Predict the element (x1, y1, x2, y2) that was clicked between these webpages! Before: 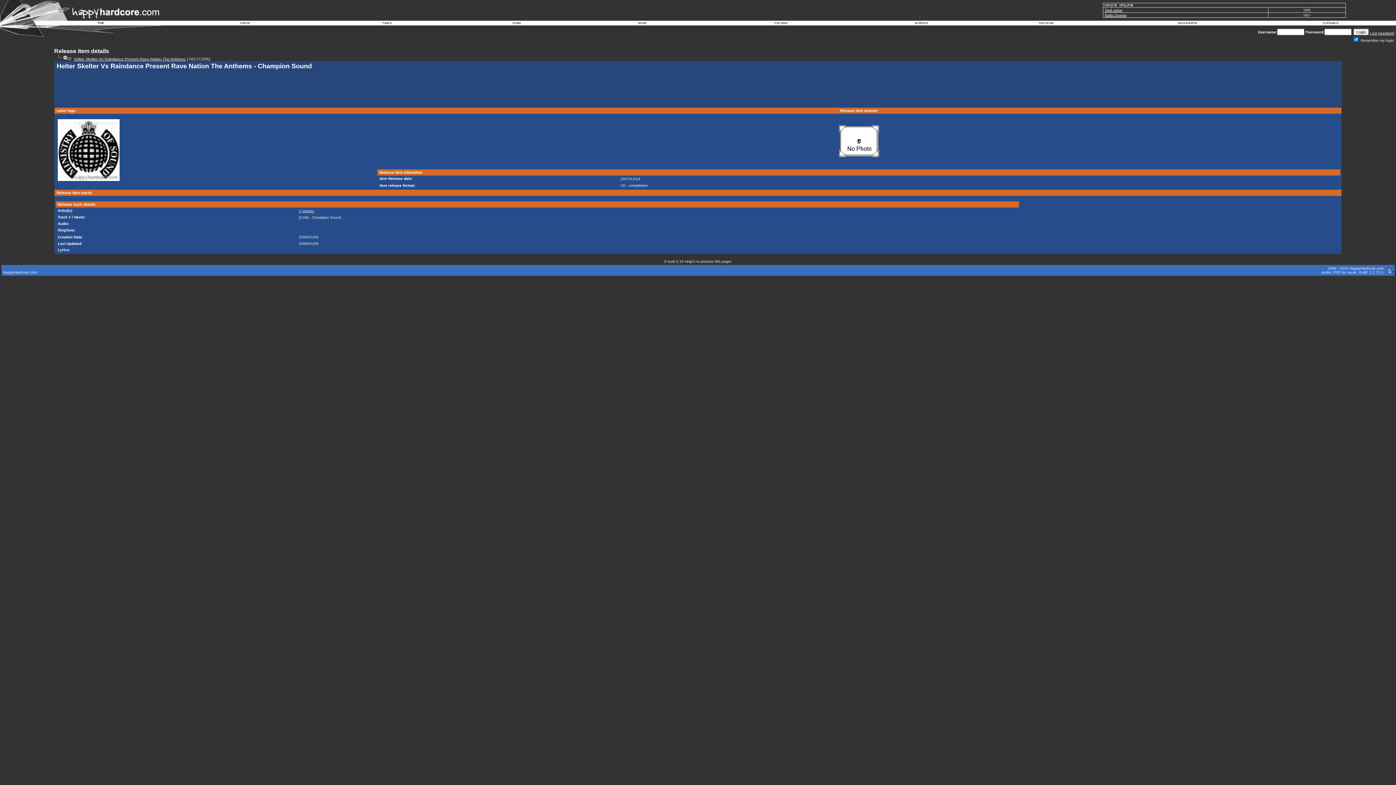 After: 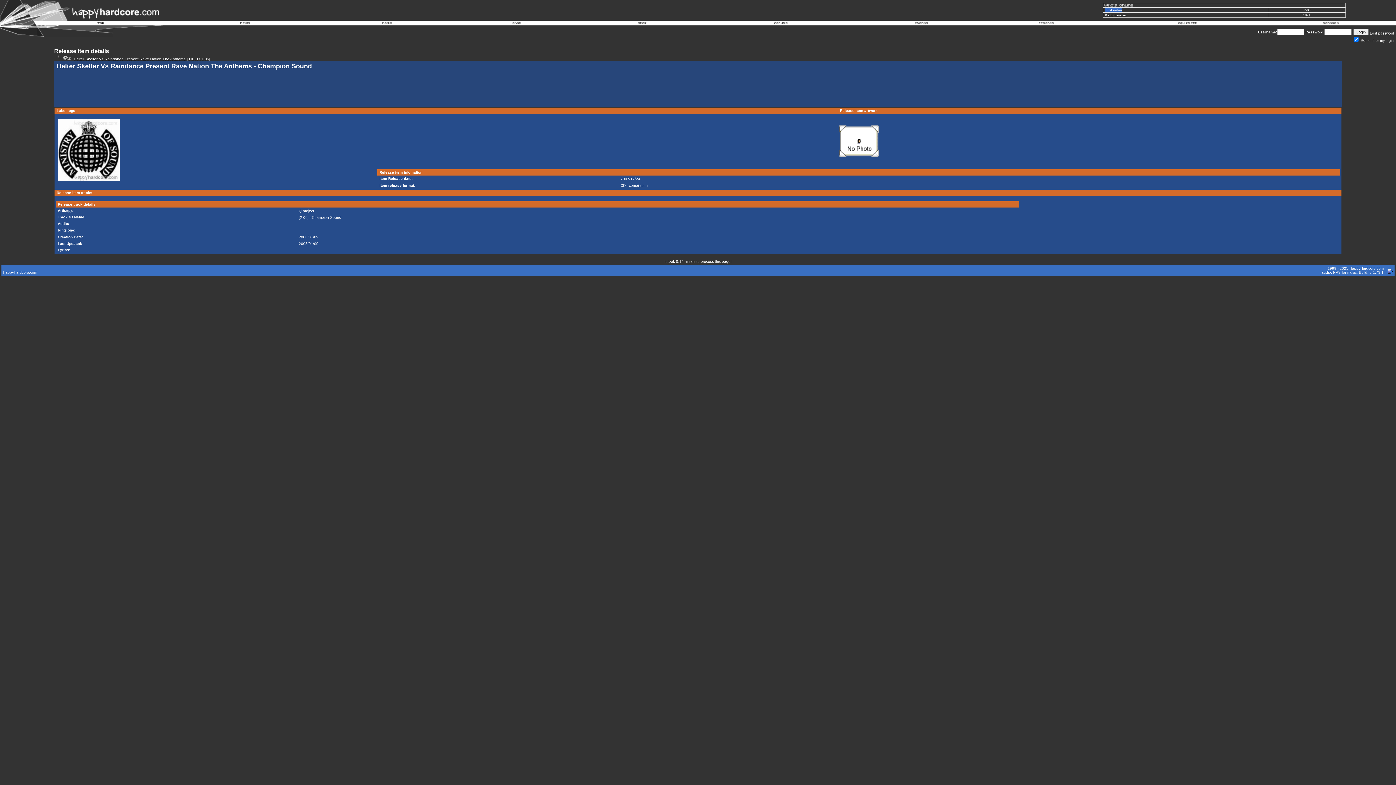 Action: bbox: (1105, 8, 1122, 12) label: Total online